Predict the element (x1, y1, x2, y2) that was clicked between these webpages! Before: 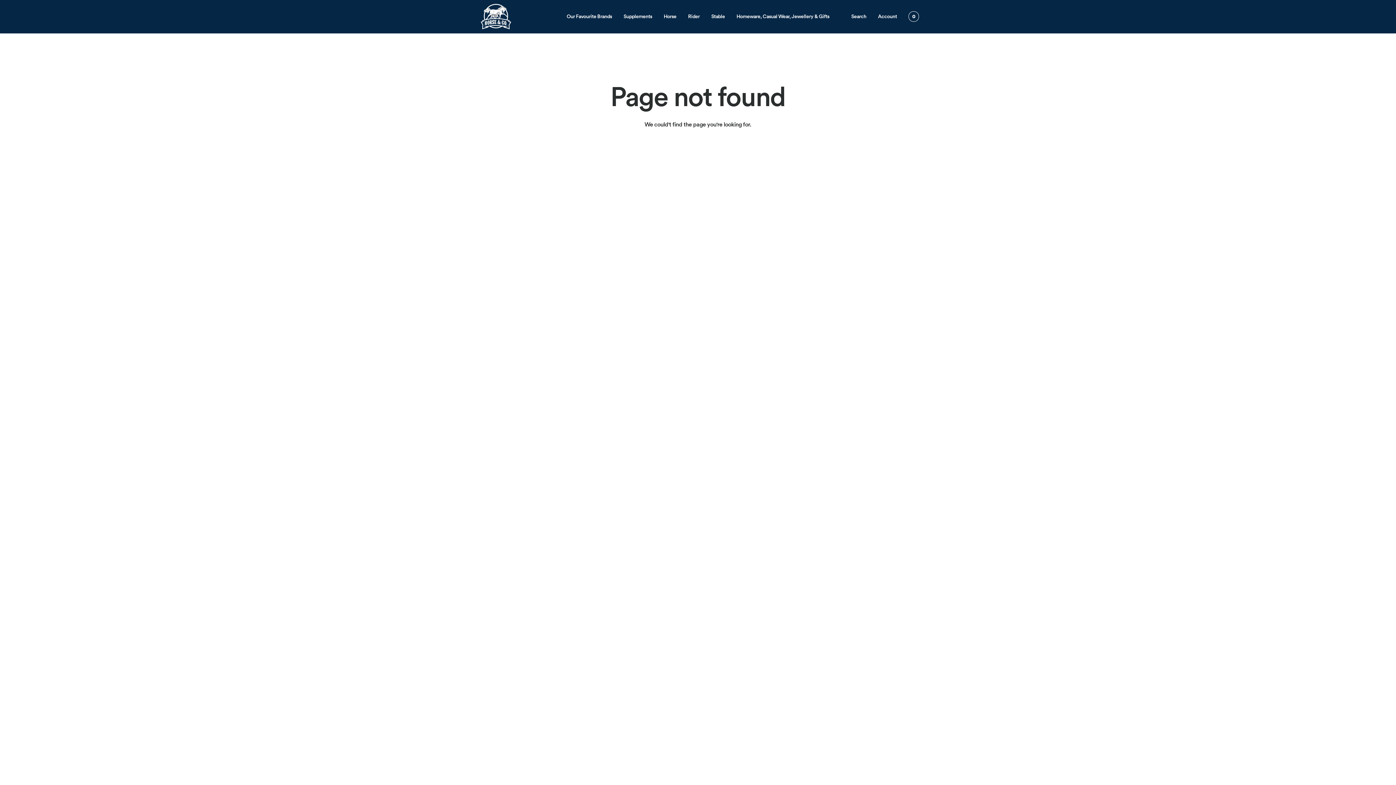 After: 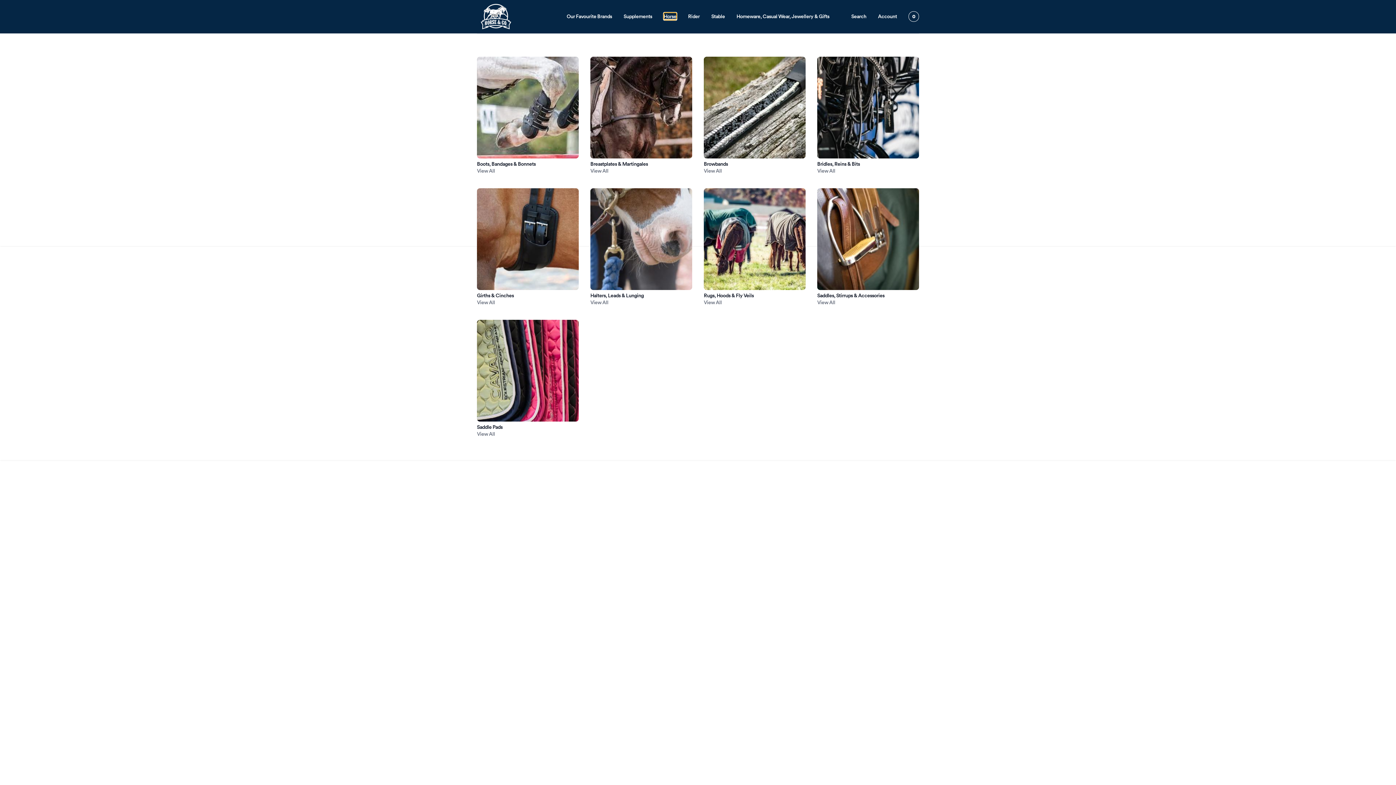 Action: bbox: (663, 13, 676, 19) label: Horse